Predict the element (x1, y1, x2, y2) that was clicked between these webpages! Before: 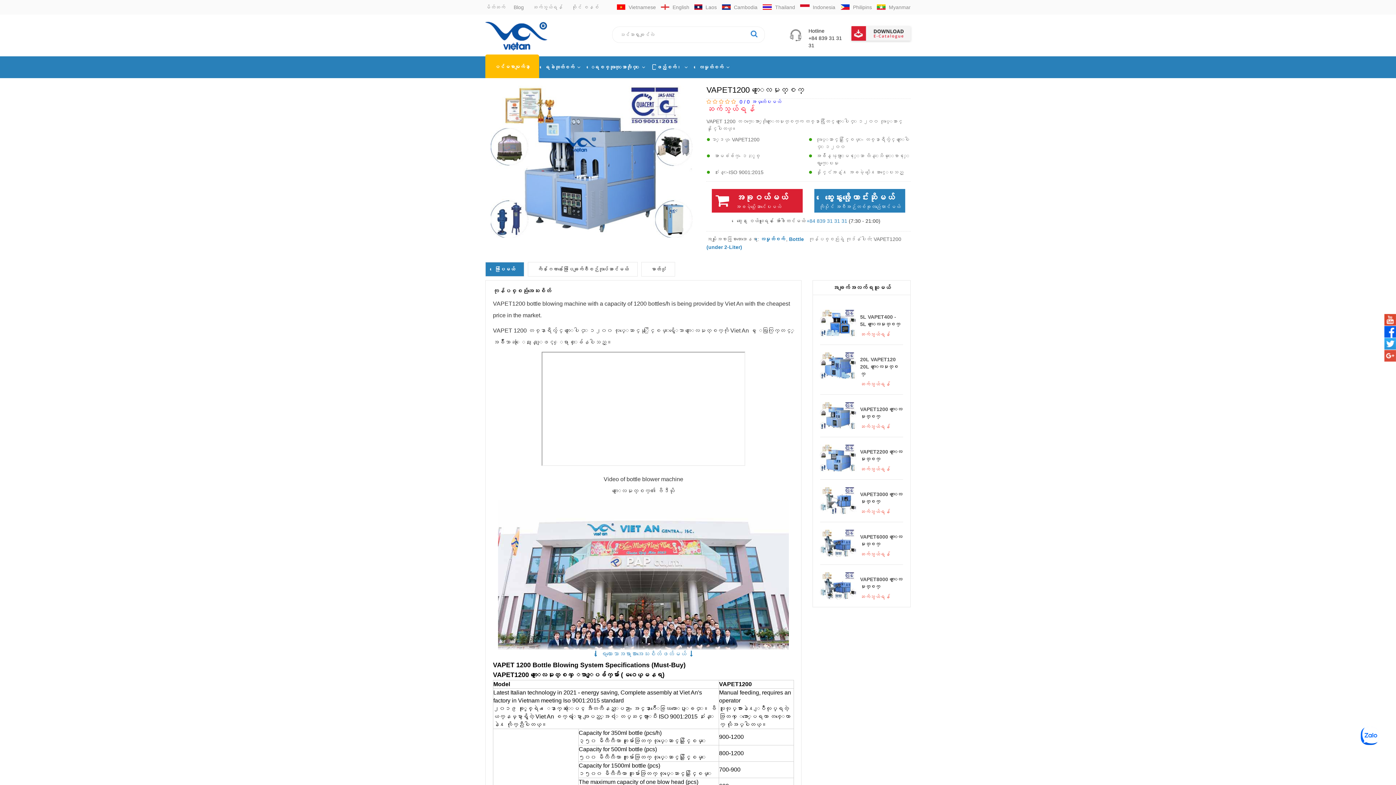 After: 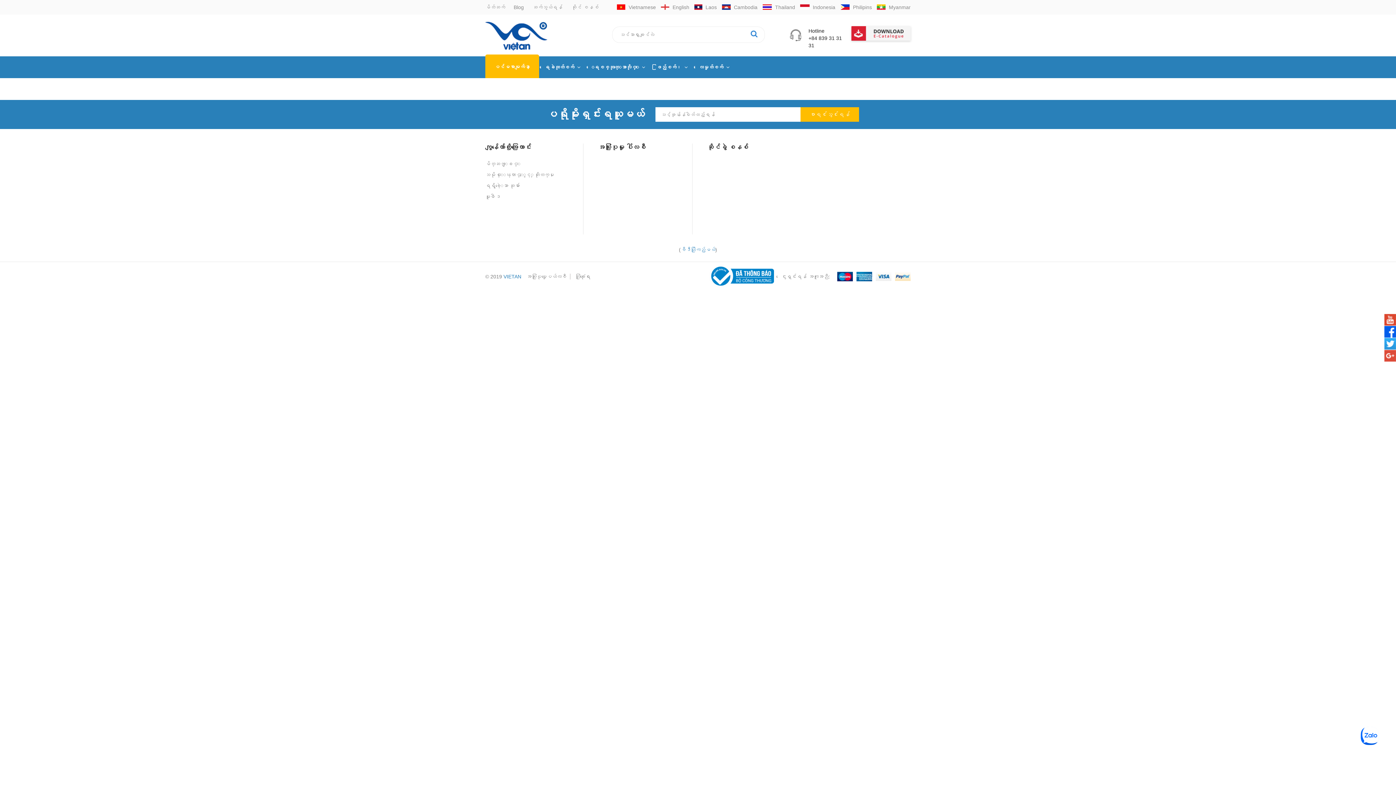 Action: label: Blog bbox: (513, 4, 524, 10)